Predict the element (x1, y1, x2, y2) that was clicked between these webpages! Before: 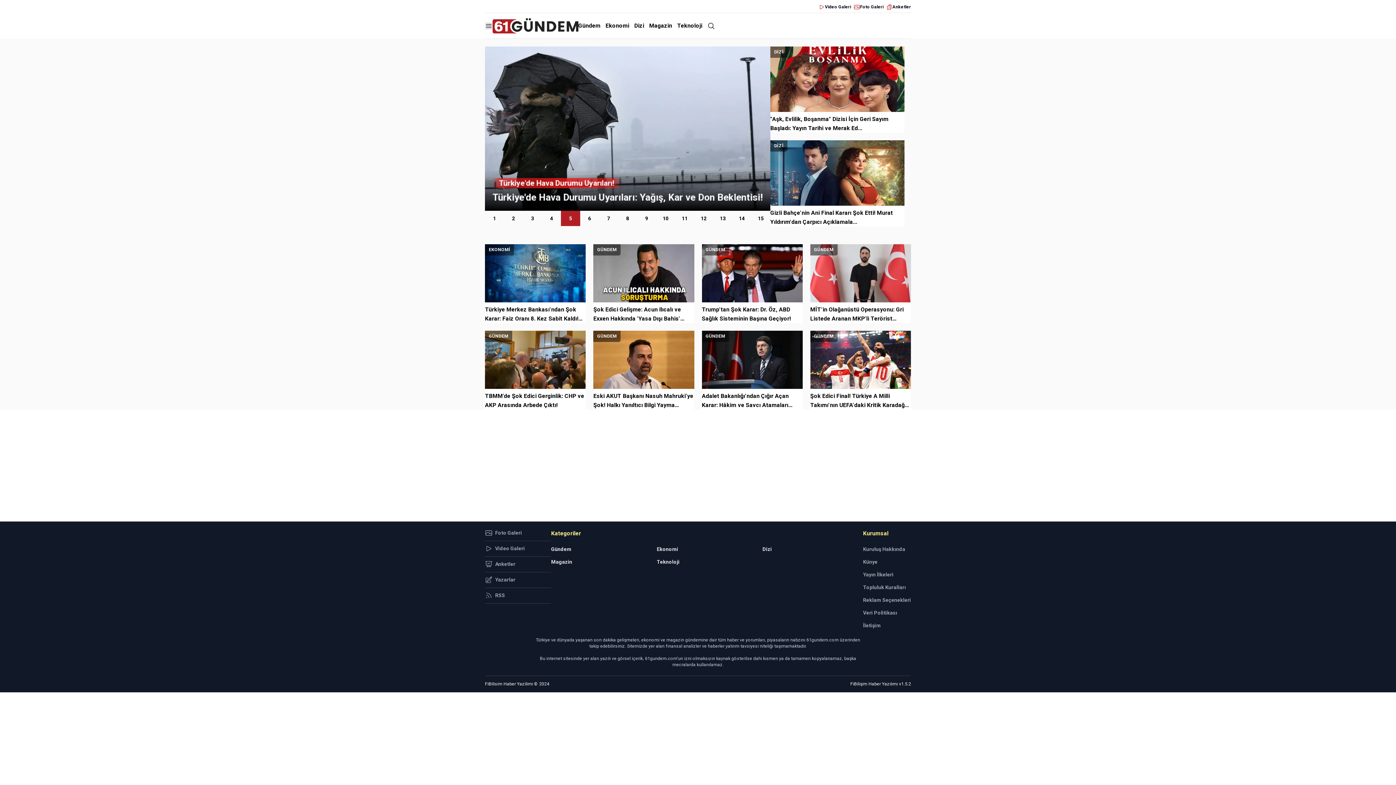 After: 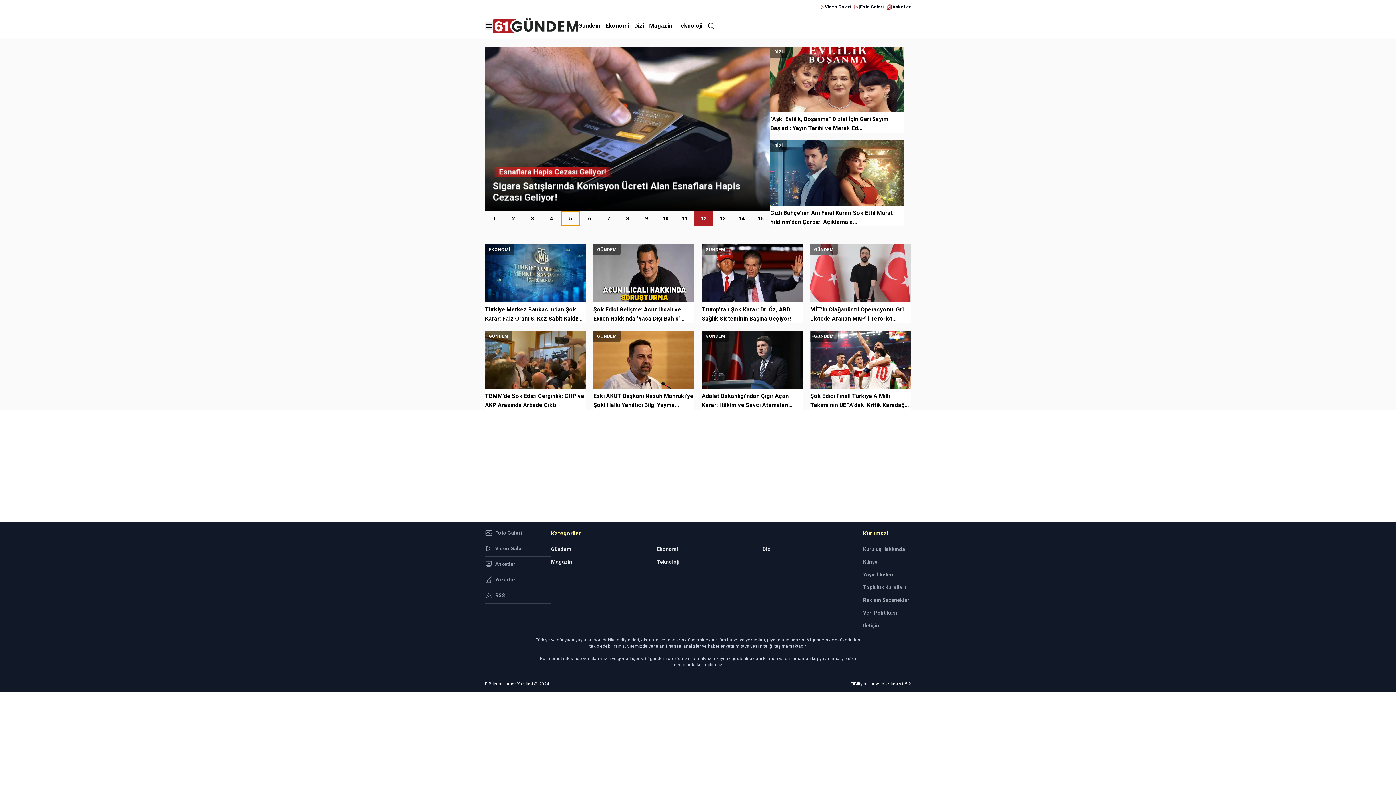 Action: bbox: (561, 210, 580, 226) label: 5